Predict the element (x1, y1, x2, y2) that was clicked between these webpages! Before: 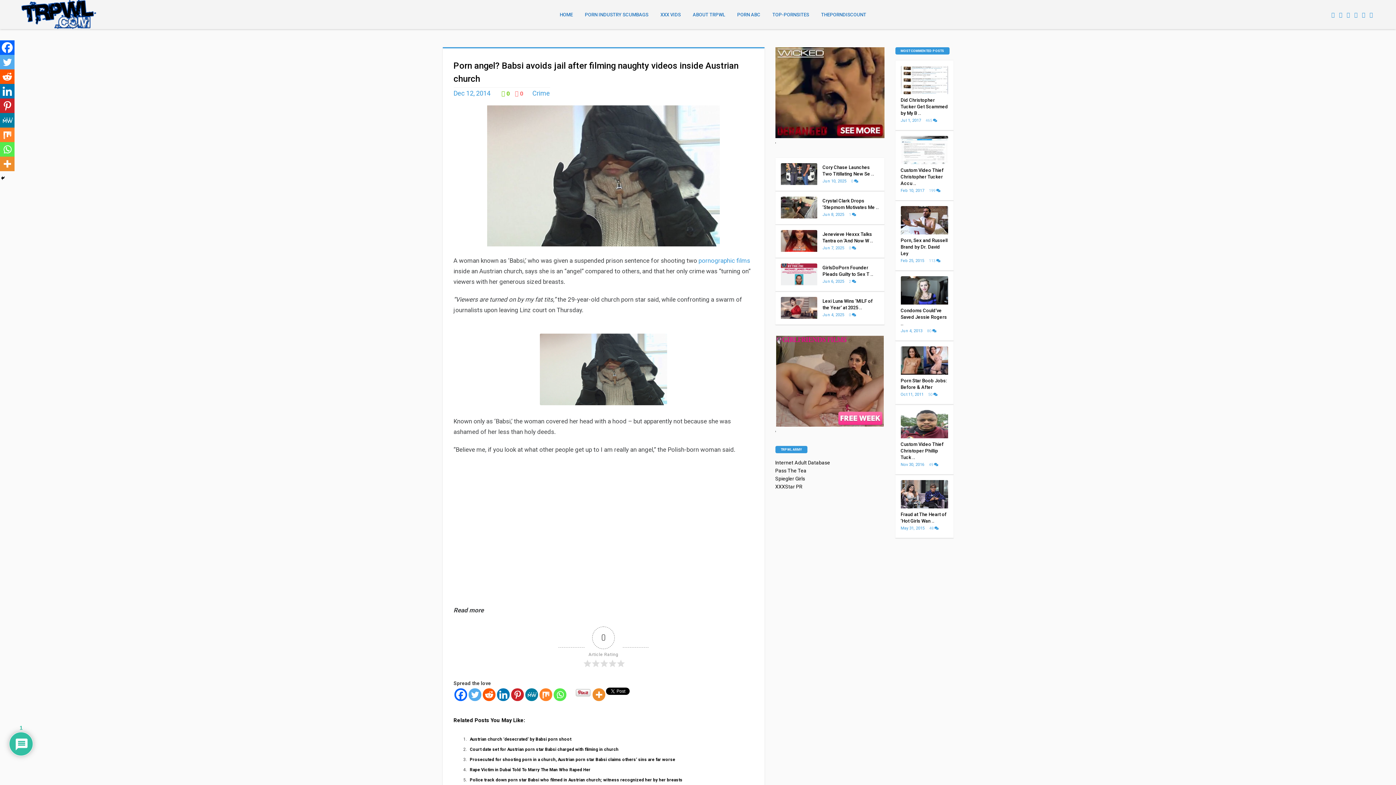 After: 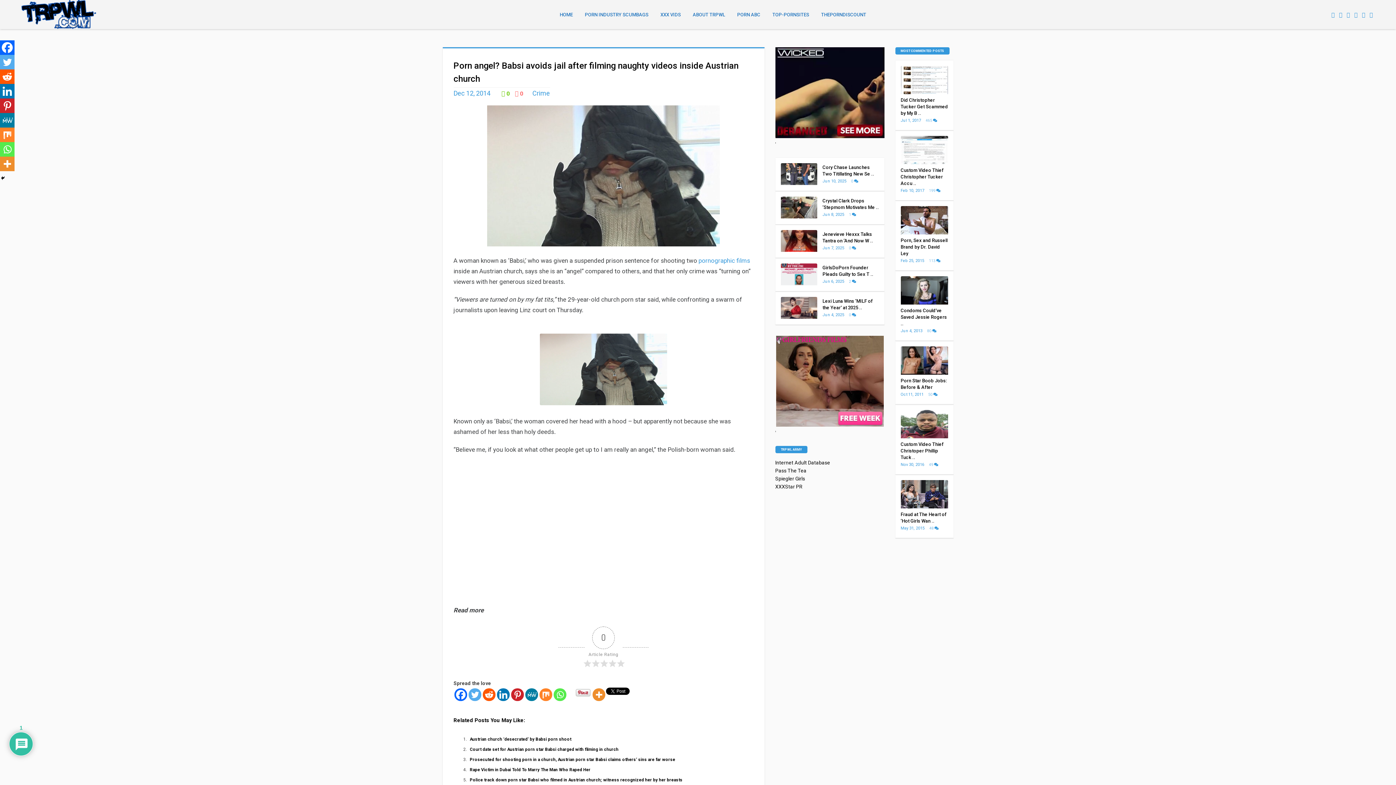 Action: bbox: (539, 688, 552, 701) label: Mix